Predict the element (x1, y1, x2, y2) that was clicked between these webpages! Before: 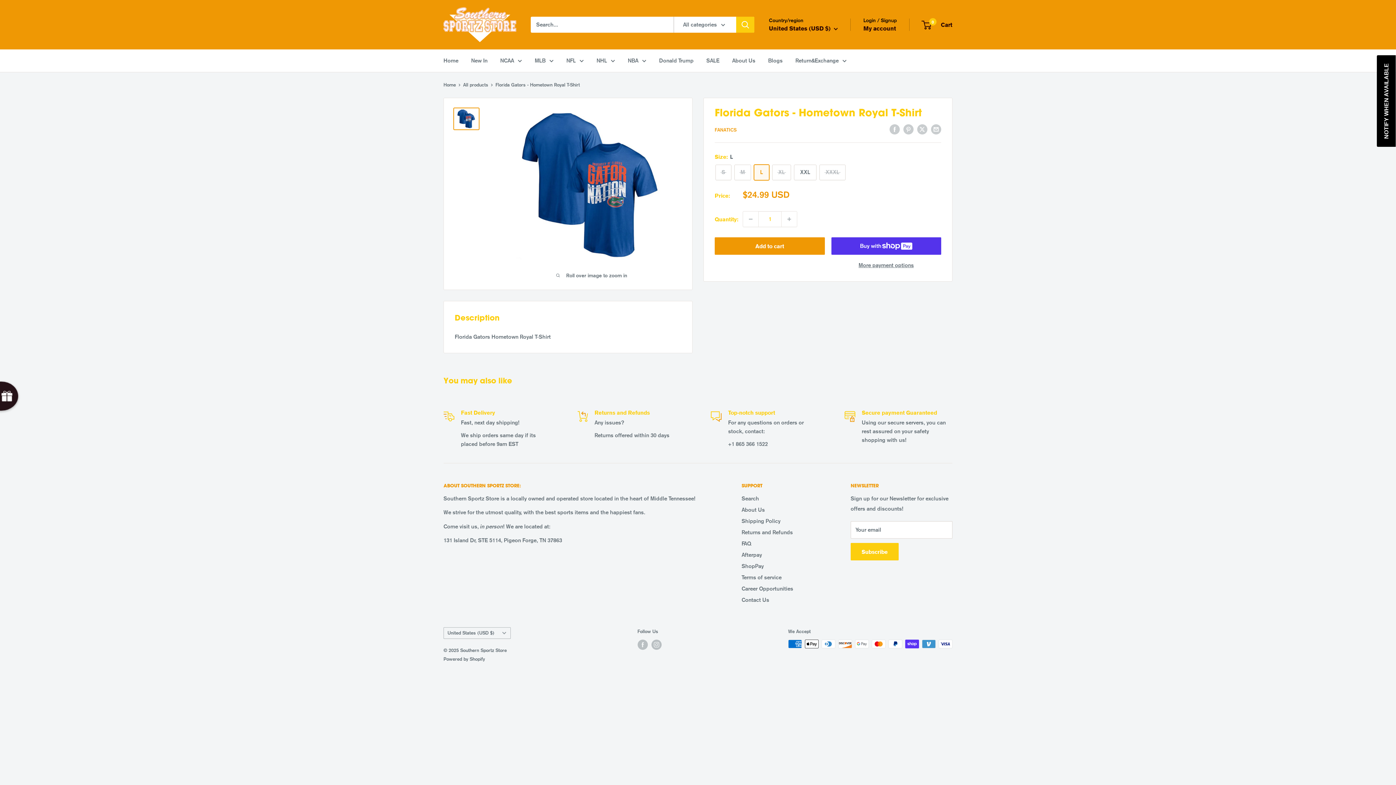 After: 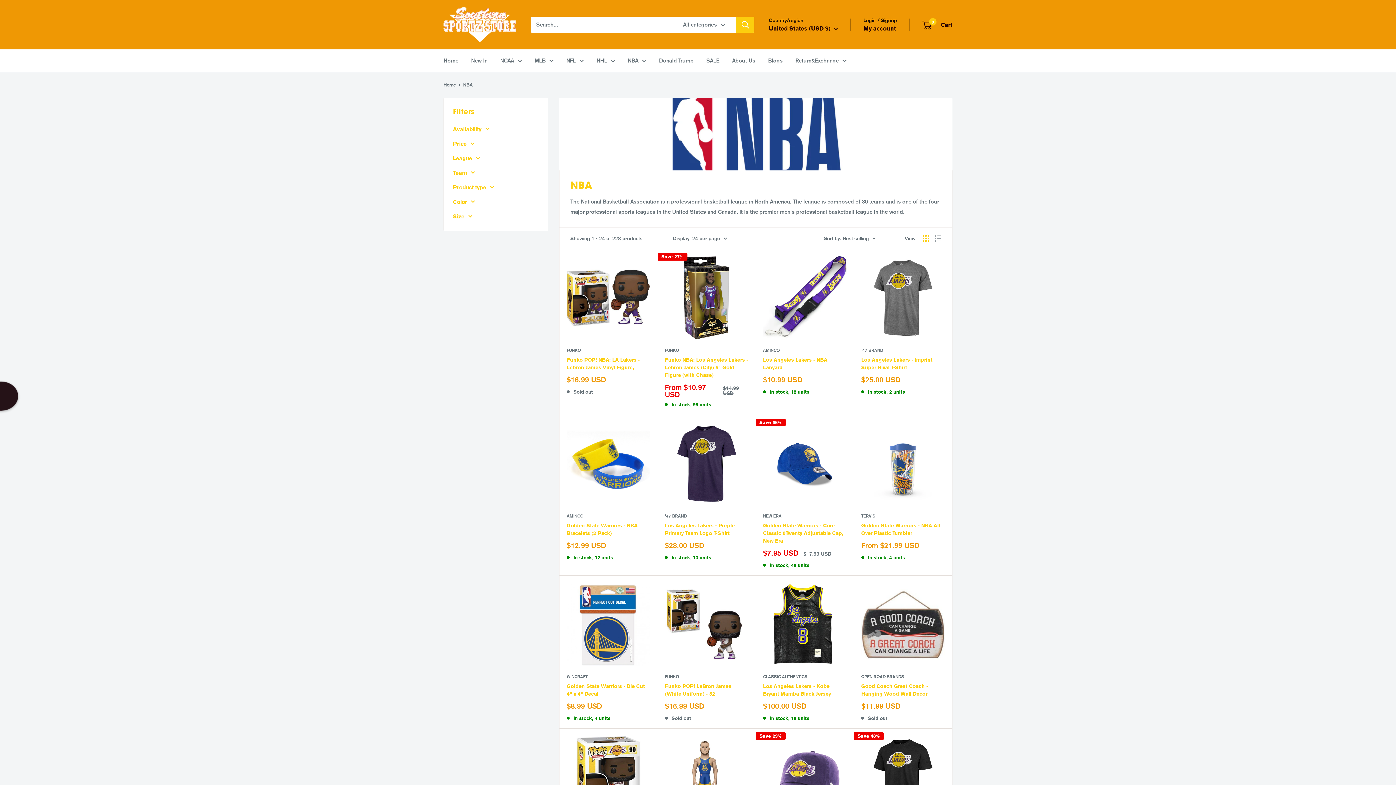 Action: bbox: (628, 55, 646, 65) label: NBA